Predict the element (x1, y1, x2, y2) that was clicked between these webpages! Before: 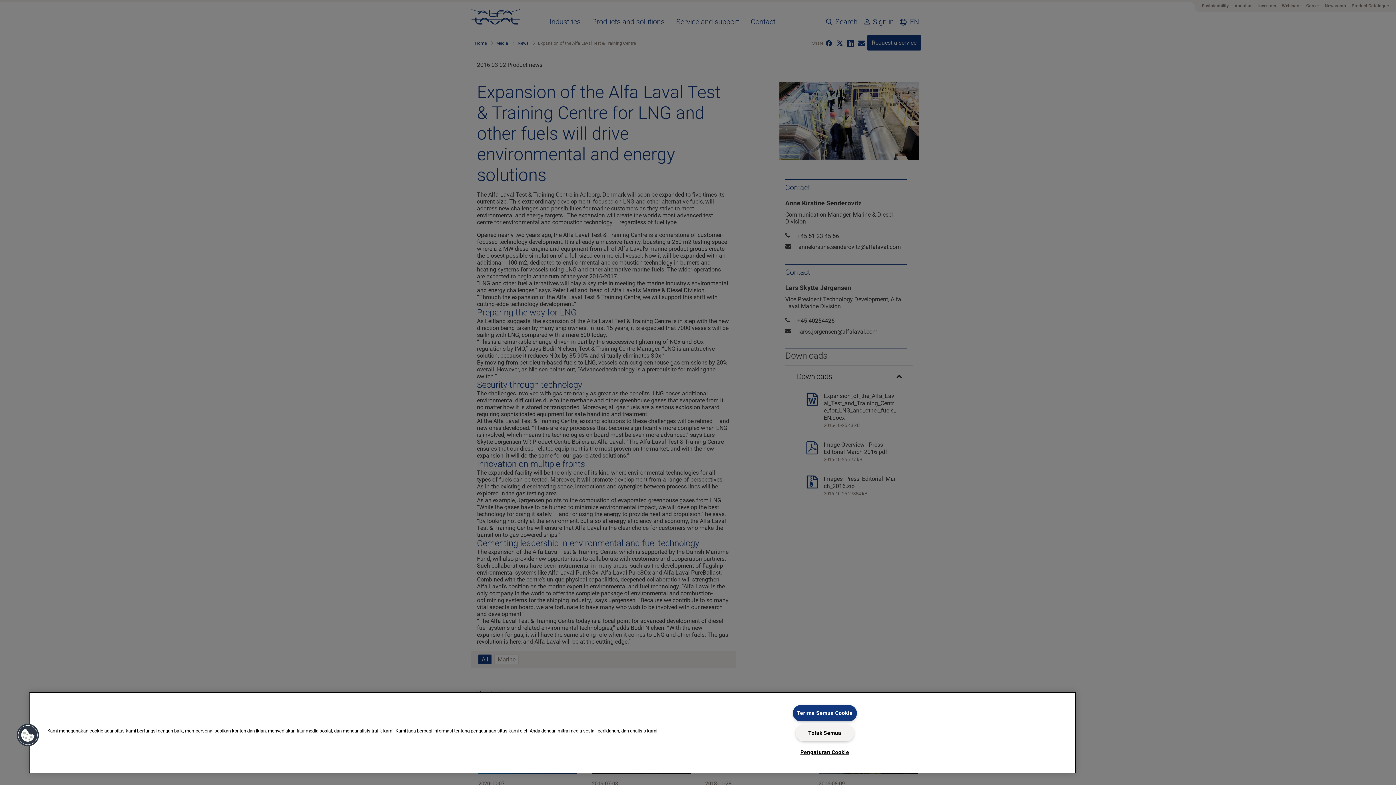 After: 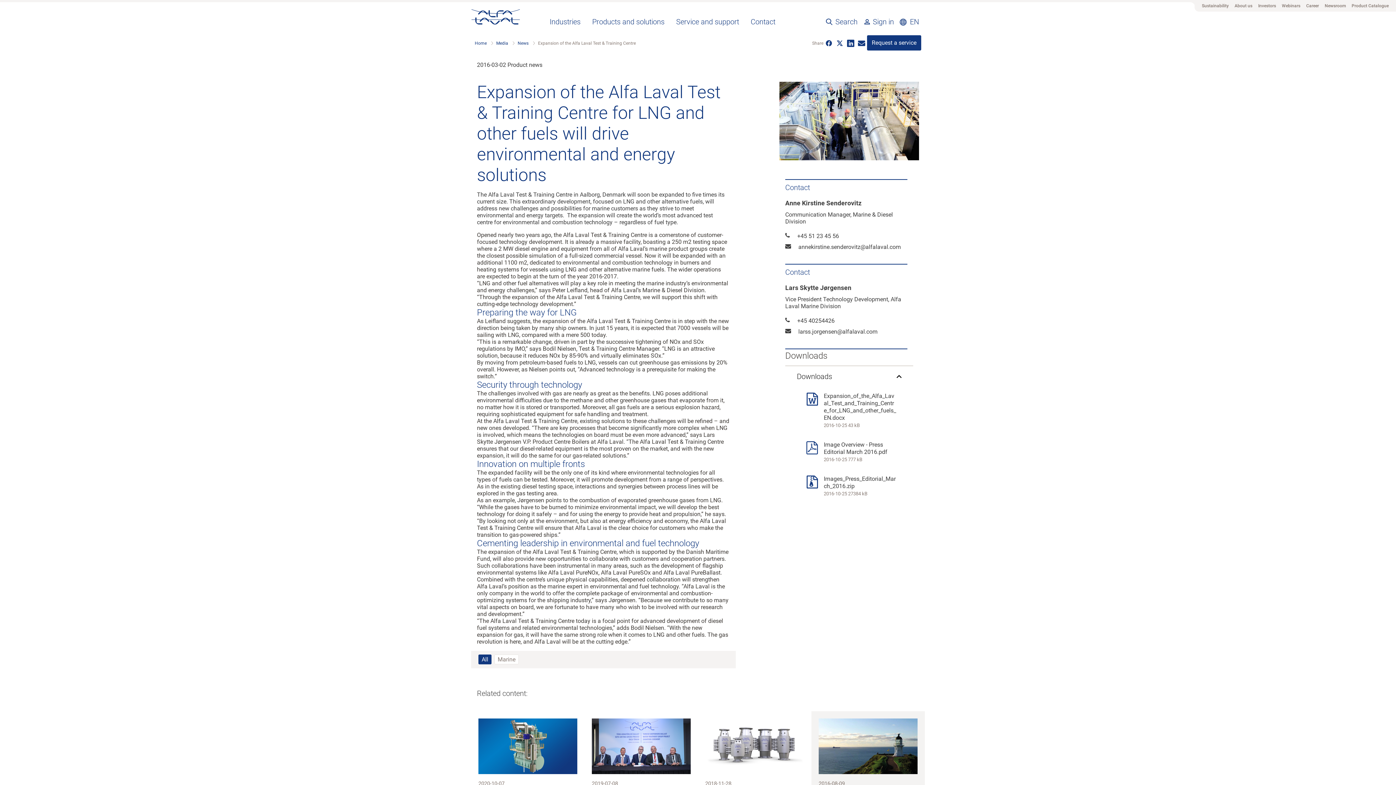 Action: bbox: (793, 705, 856, 721) label: Terima Semua Cookie